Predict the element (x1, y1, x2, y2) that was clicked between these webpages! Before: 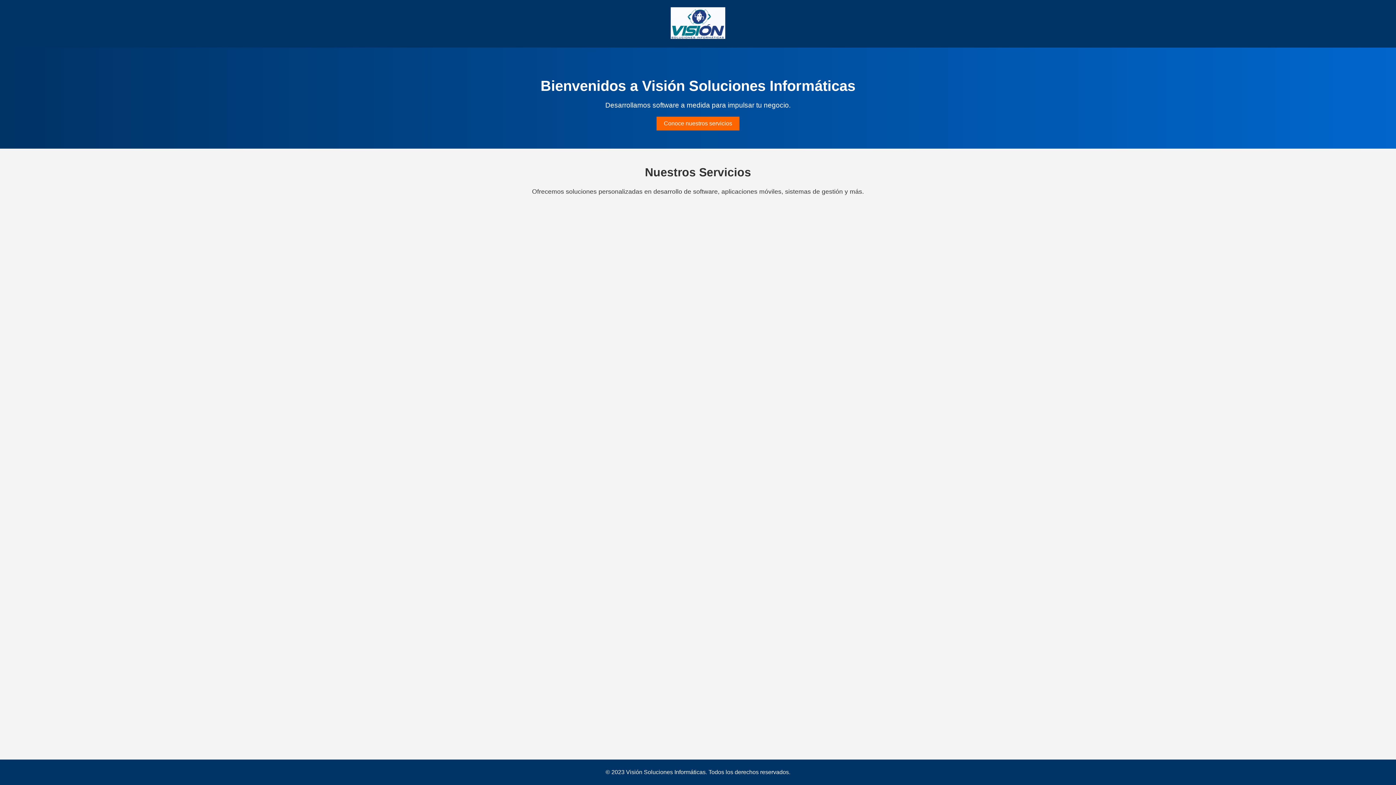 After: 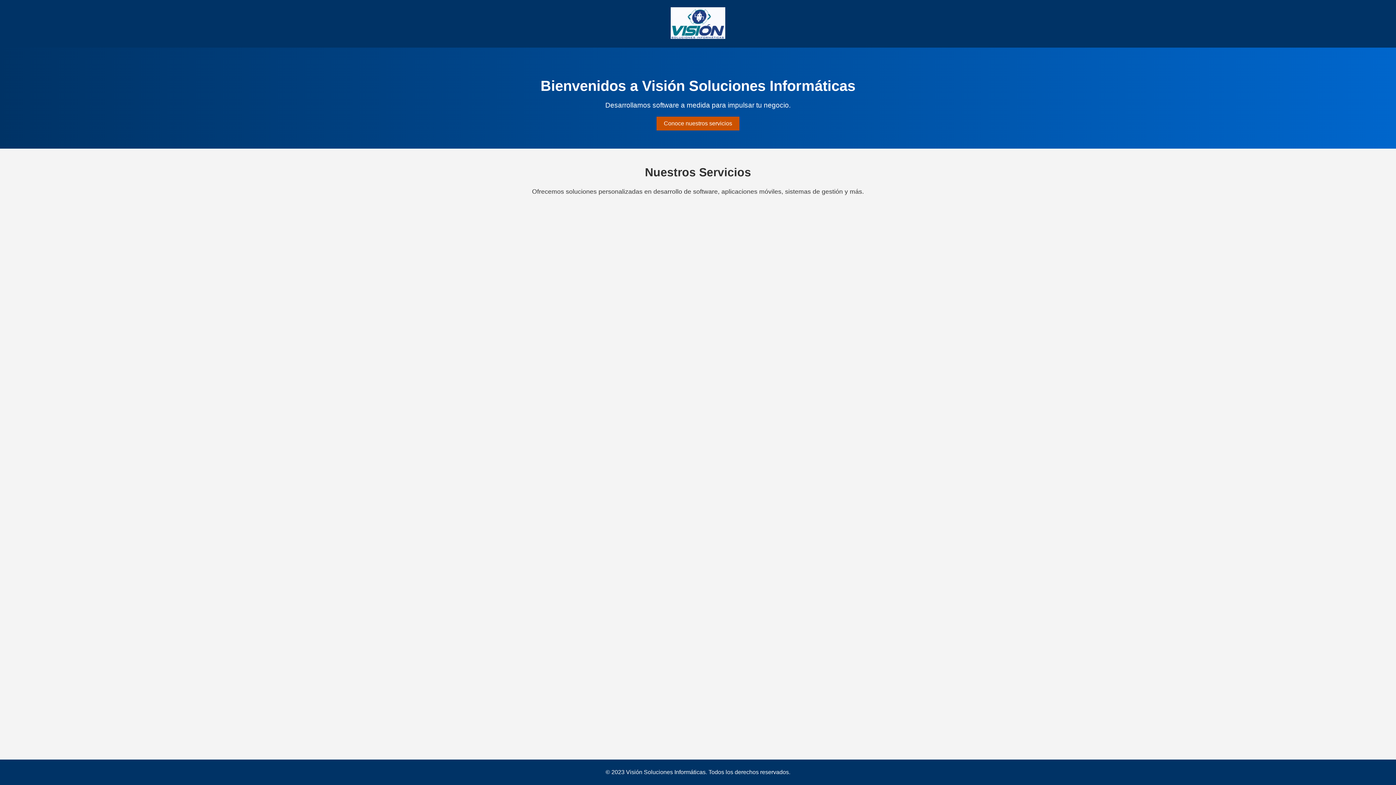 Action: bbox: (656, 117, 739, 130) label: Conoce nuestros servicios